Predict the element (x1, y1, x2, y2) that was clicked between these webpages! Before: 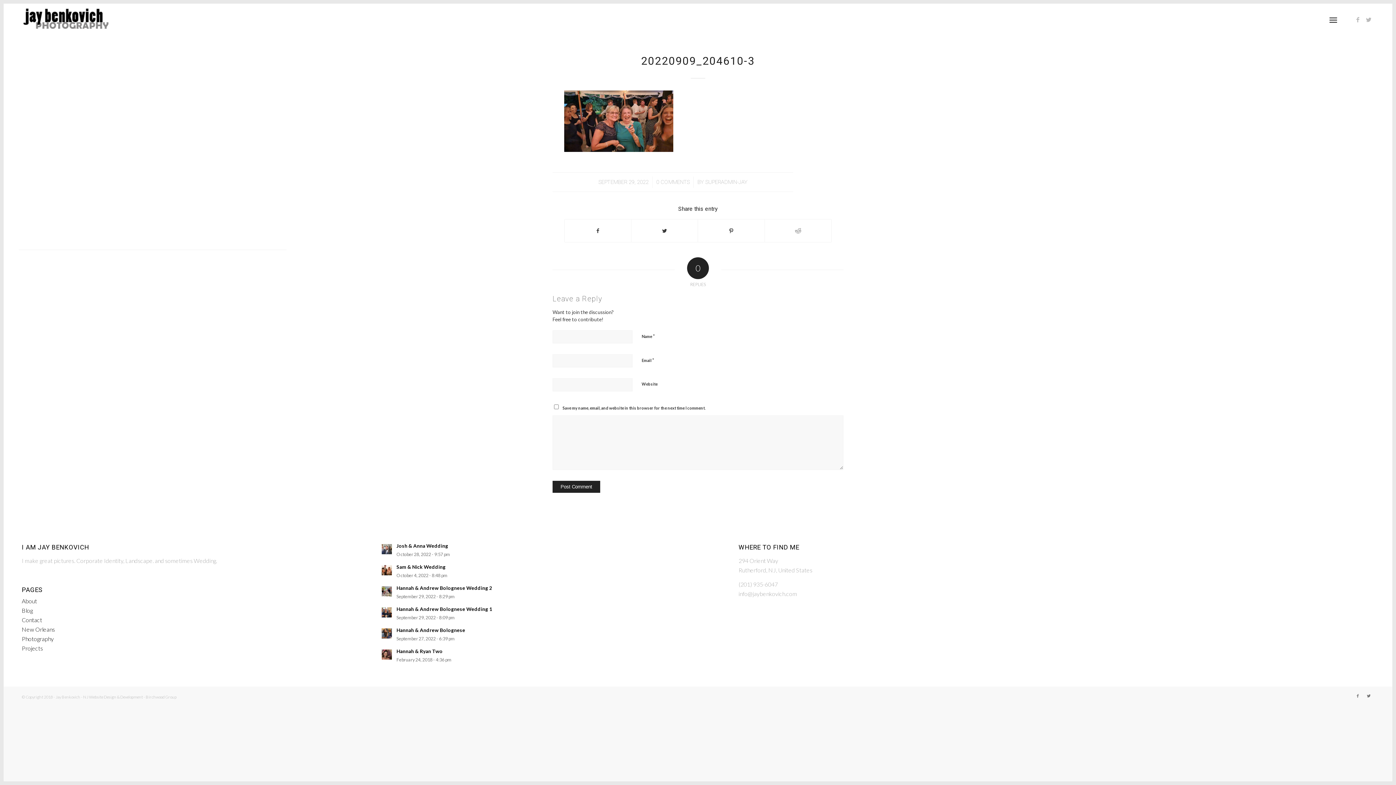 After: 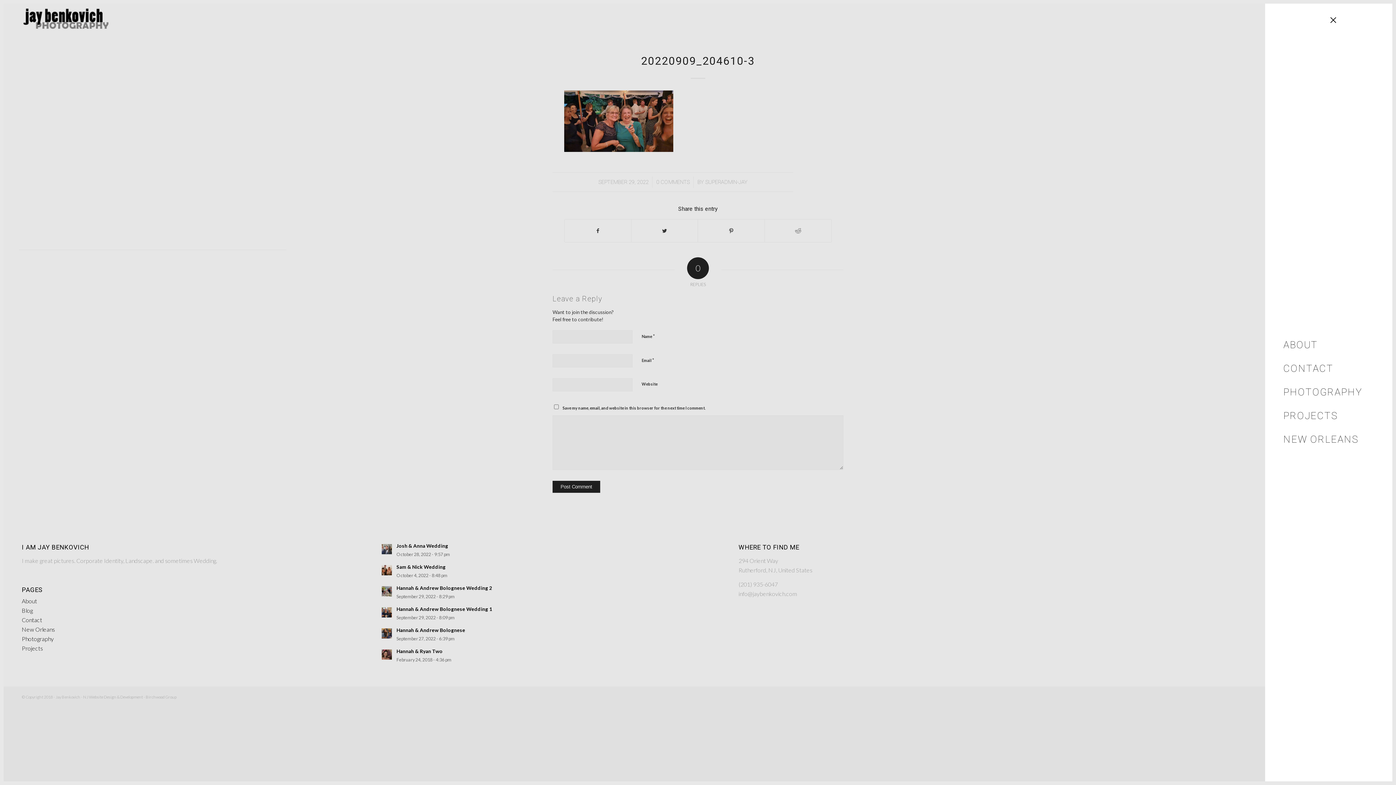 Action: bbox: (1329, 10, 1337, 29) label: Menu